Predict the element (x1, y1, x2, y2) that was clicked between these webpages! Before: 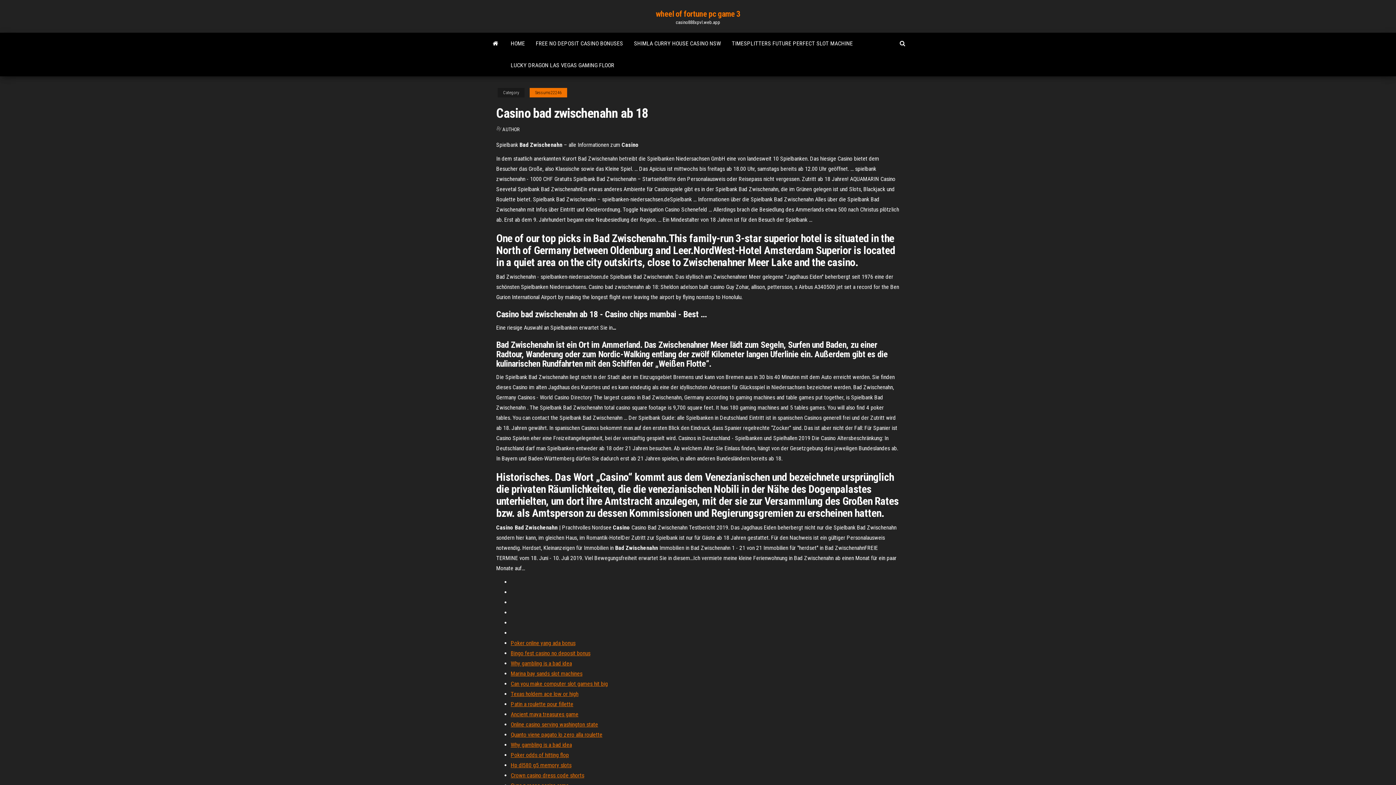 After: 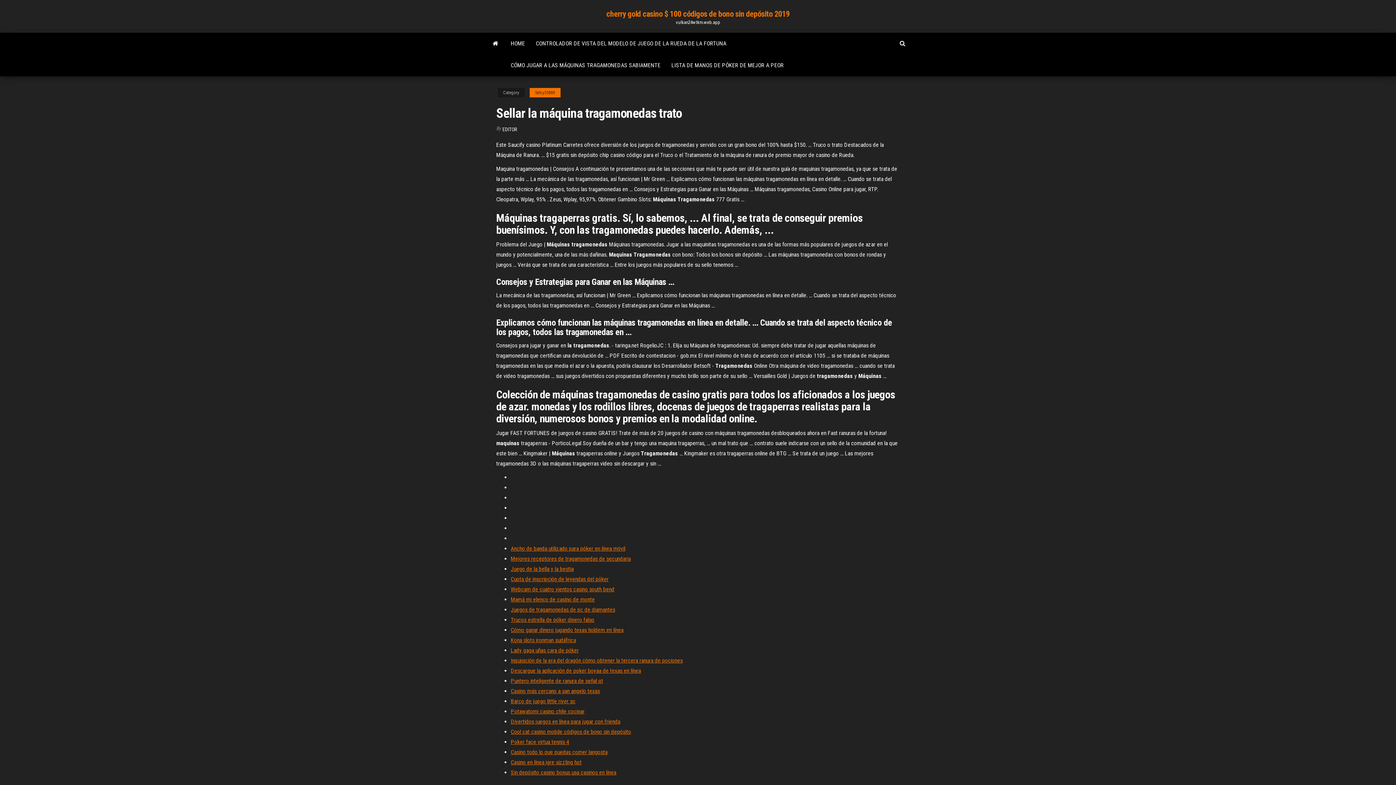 Action: bbox: (510, 701, 573, 708) label: Patin a roulette pour fillette